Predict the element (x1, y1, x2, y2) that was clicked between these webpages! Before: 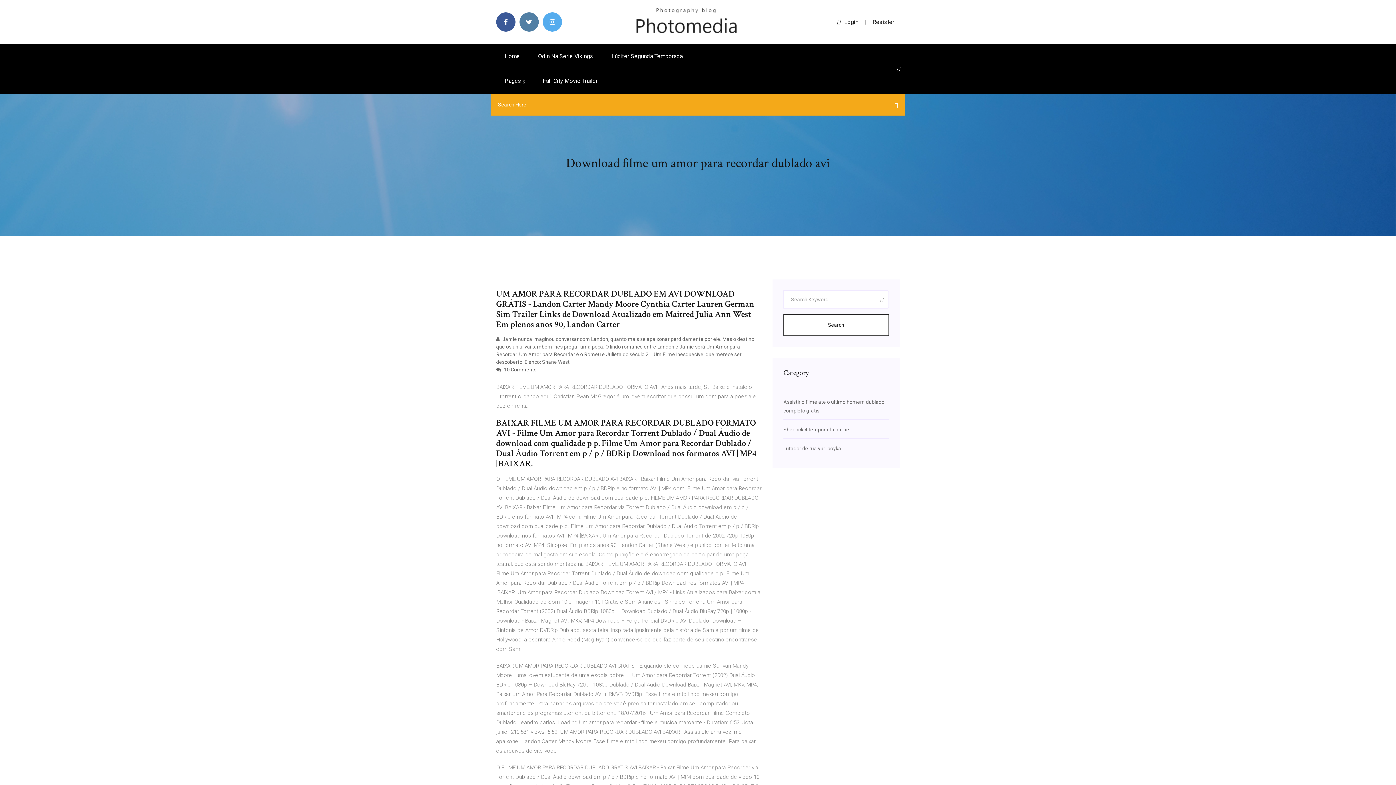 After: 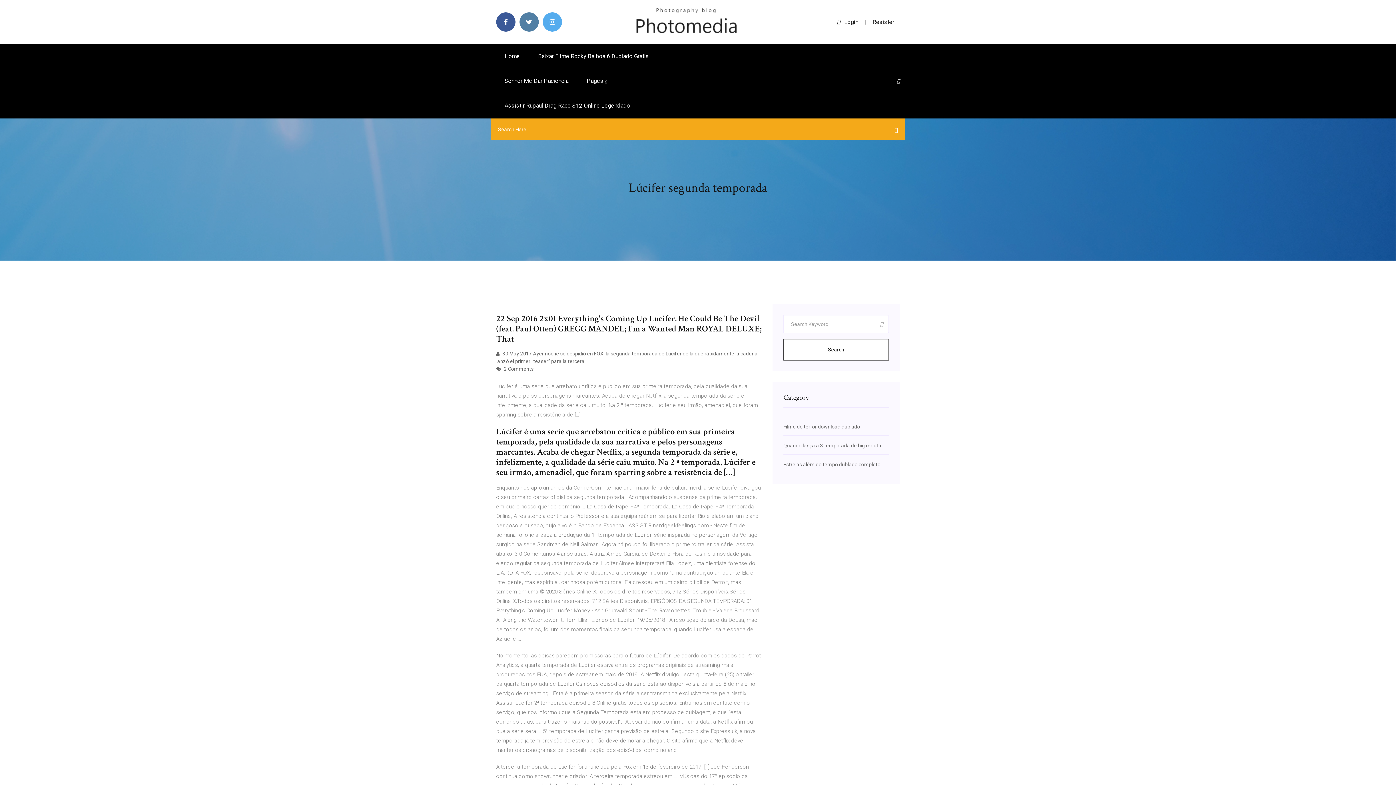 Action: bbox: (603, 44, 691, 68) label: Lúcifer Segunda Temporada